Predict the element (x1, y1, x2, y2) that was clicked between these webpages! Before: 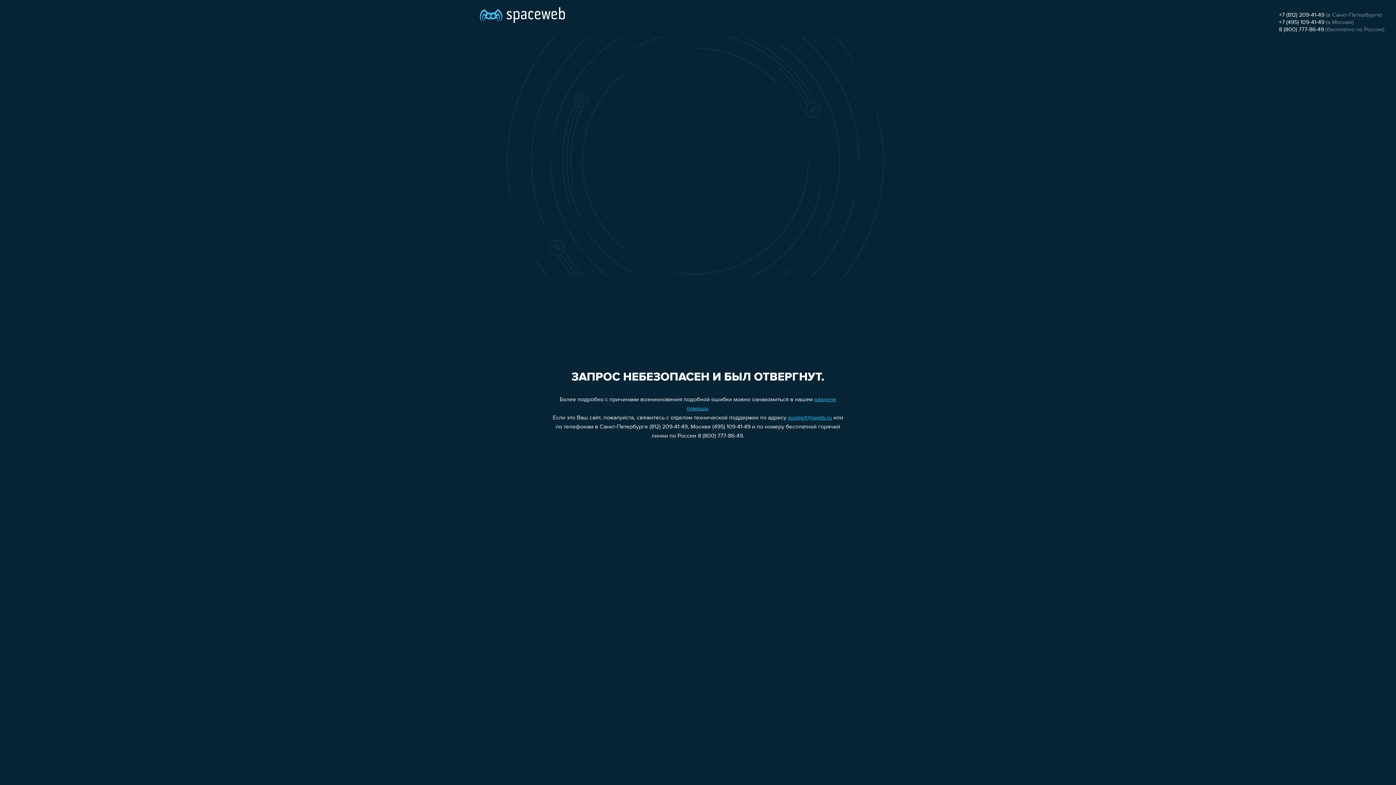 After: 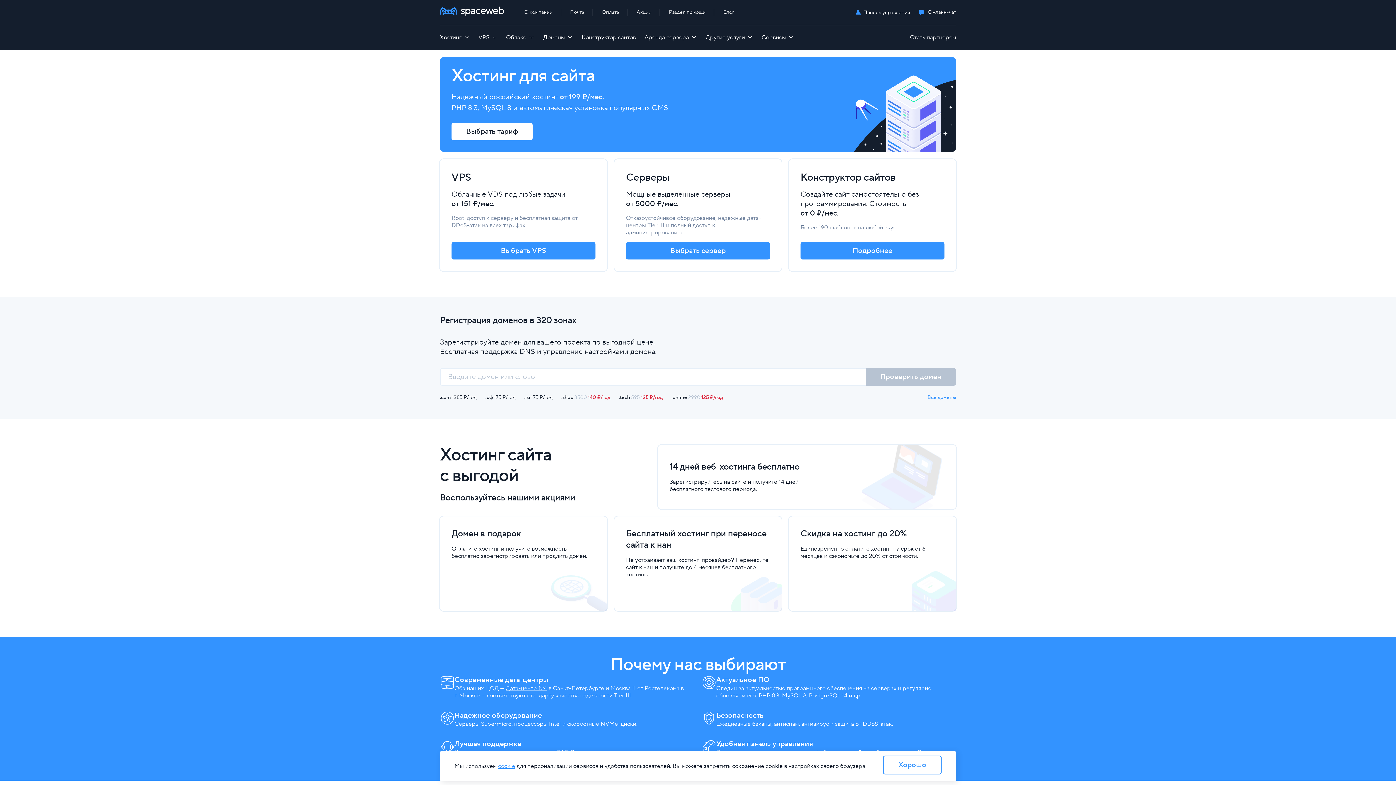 Action: bbox: (480, 0, 565, 25)